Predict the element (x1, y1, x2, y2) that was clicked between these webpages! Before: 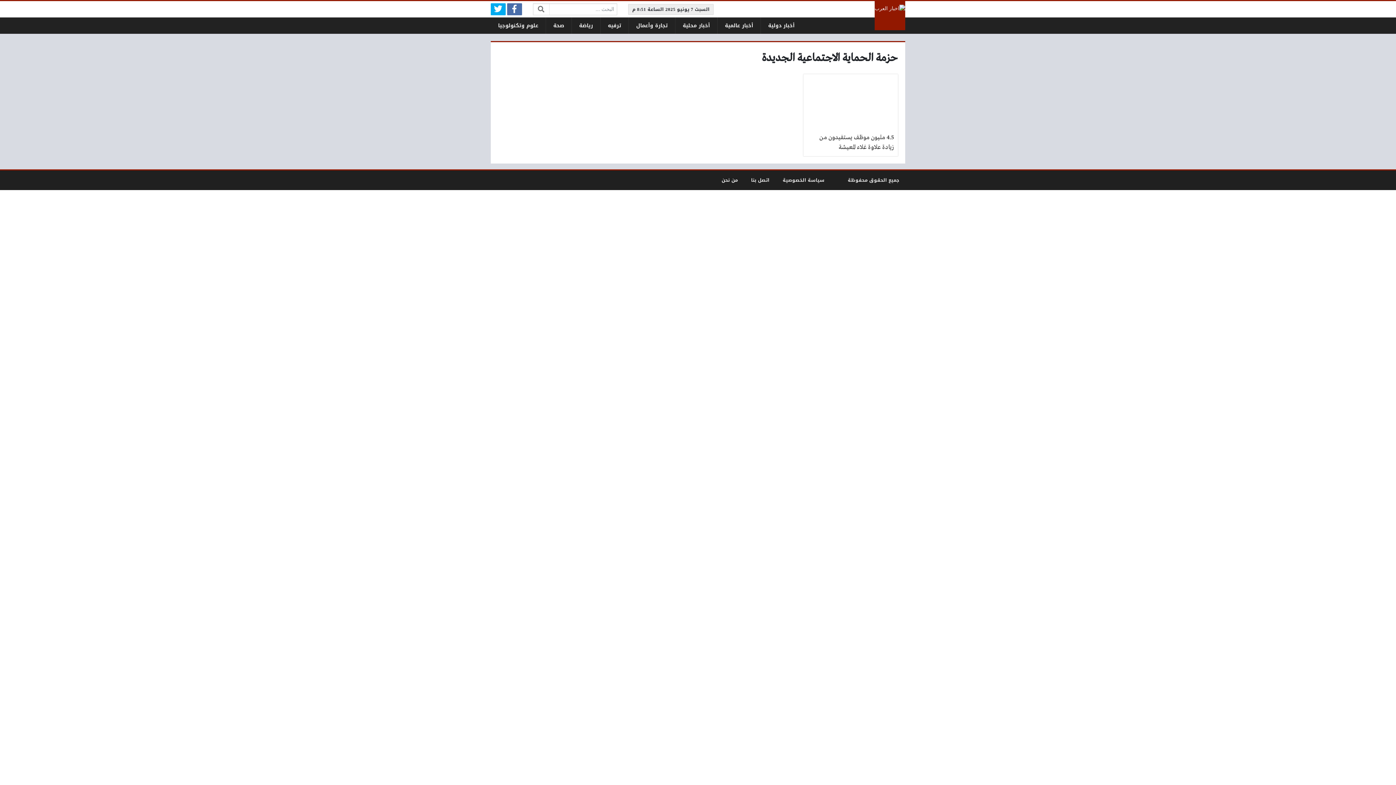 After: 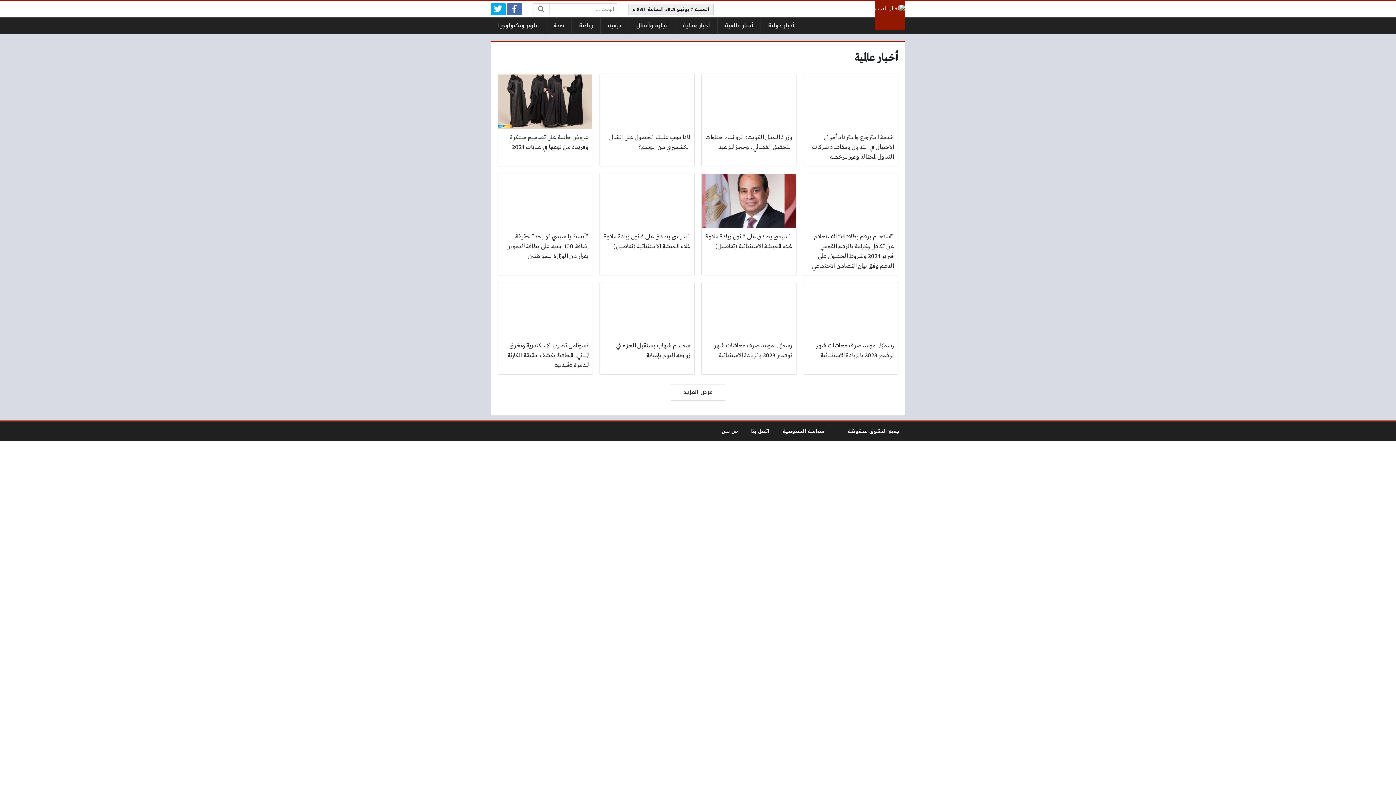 Action: label: أخبار عالمية bbox: (717, 17, 760, 33)